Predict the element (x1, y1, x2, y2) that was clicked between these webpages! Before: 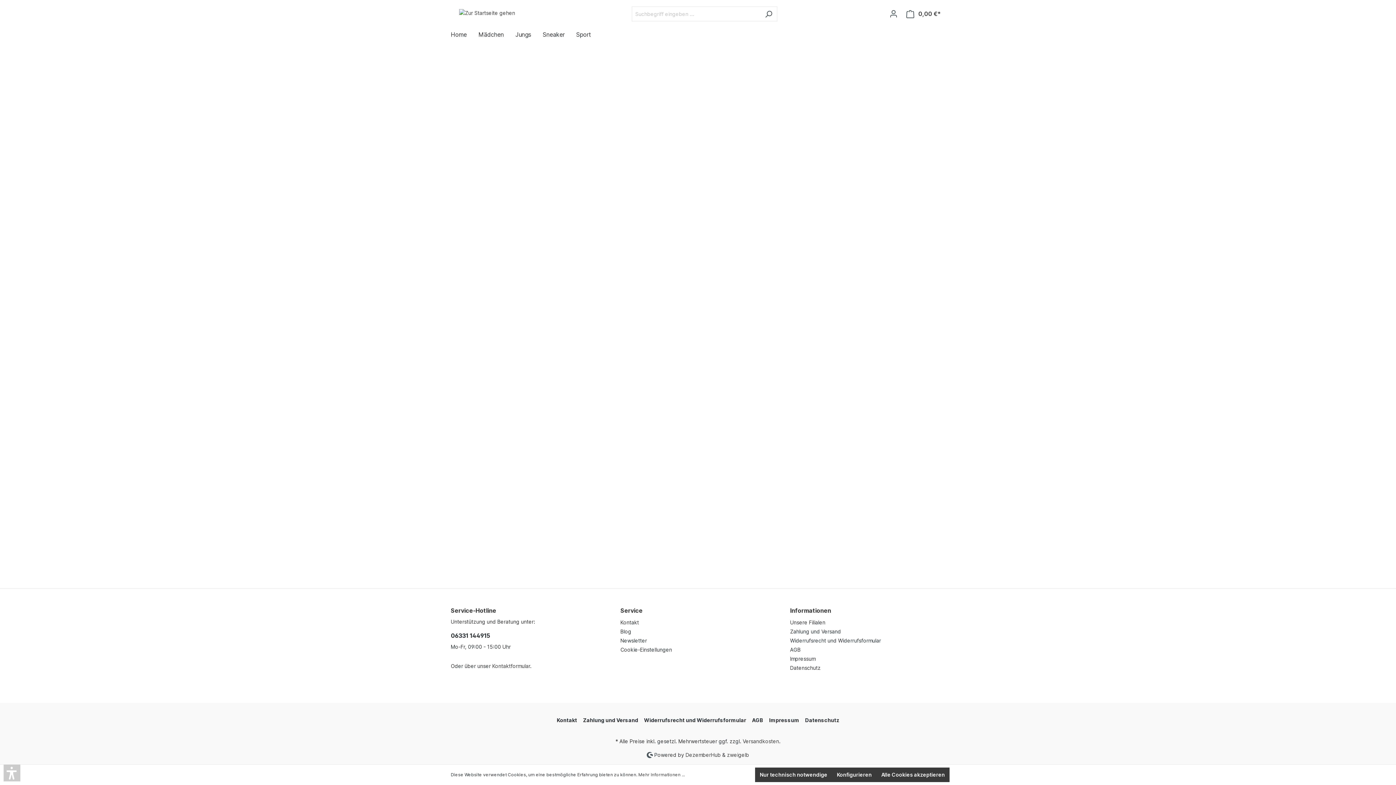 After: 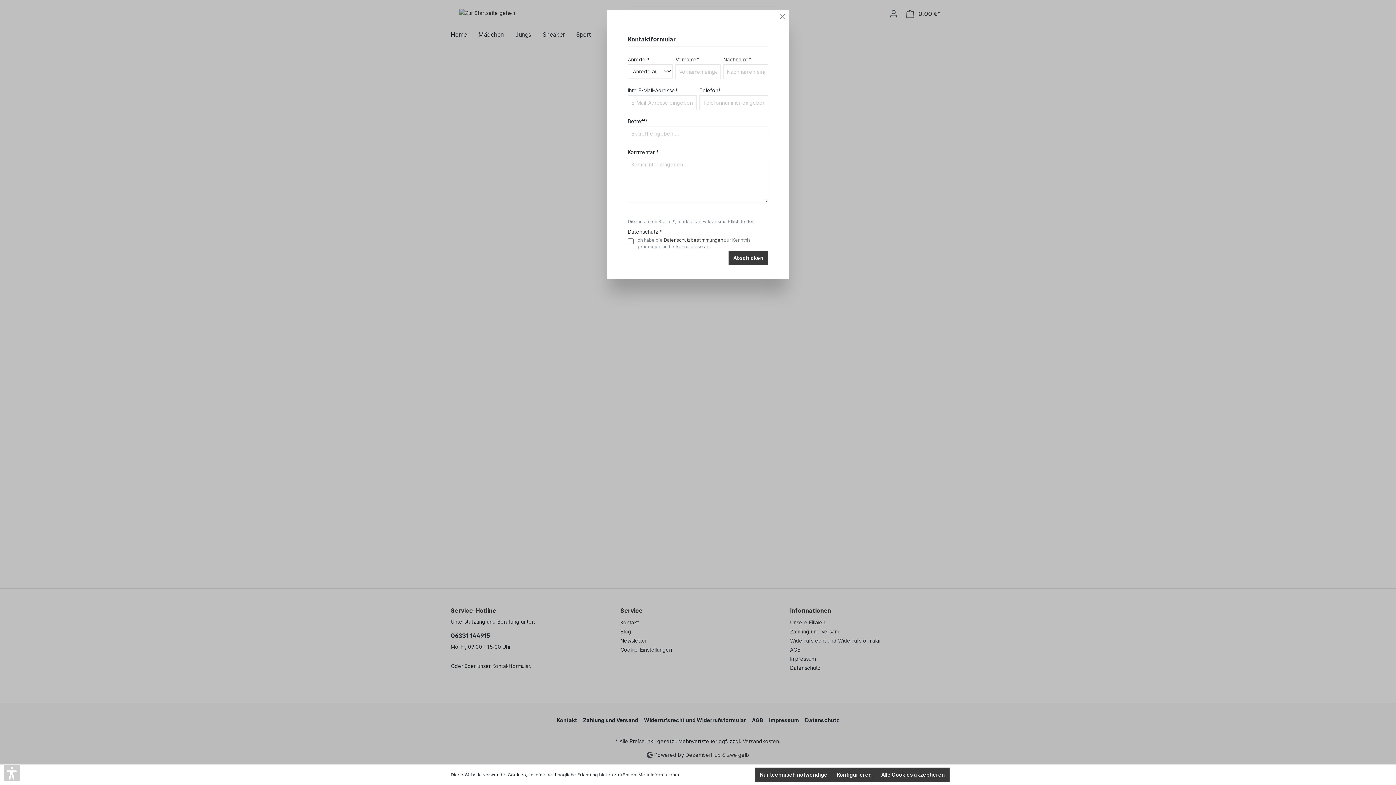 Action: bbox: (492, 663, 530, 669) label: Kontaktformular